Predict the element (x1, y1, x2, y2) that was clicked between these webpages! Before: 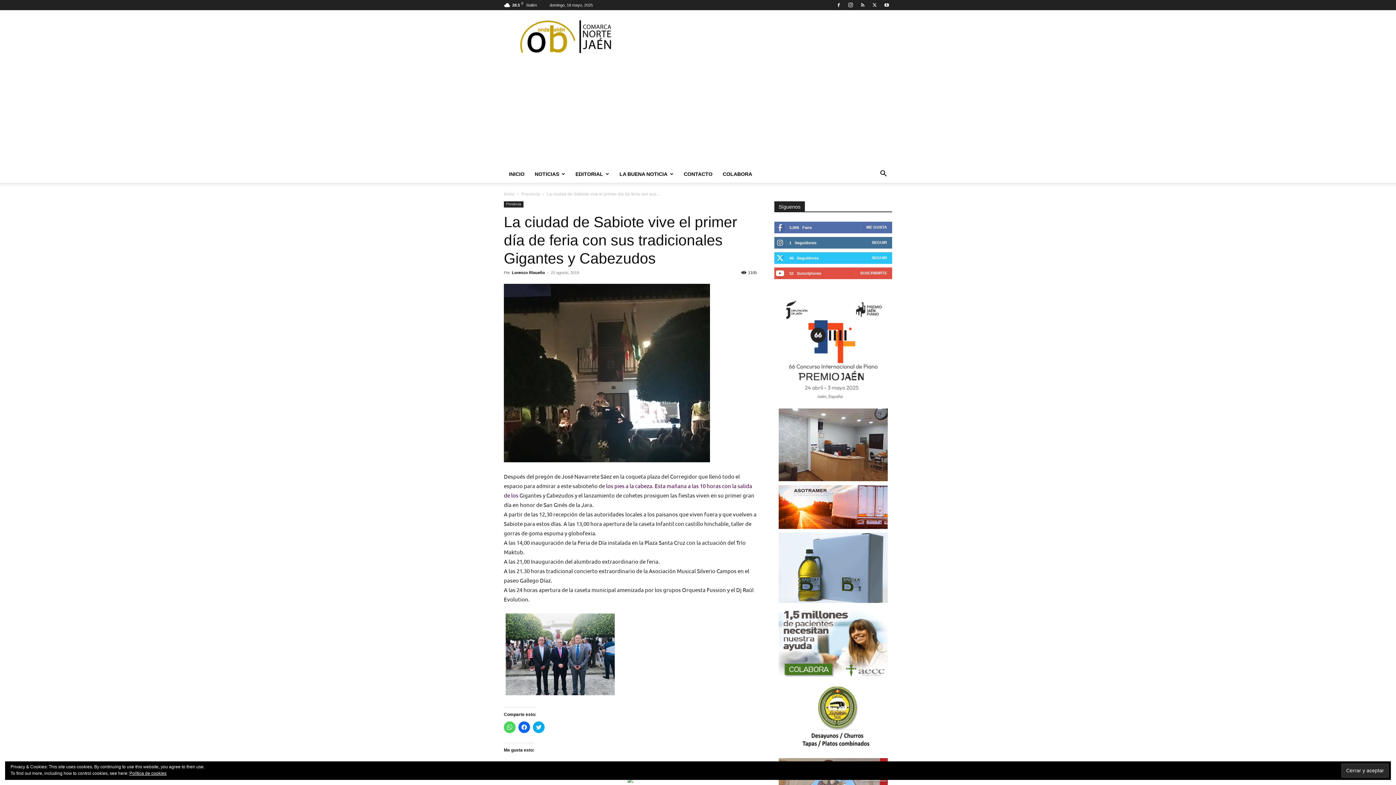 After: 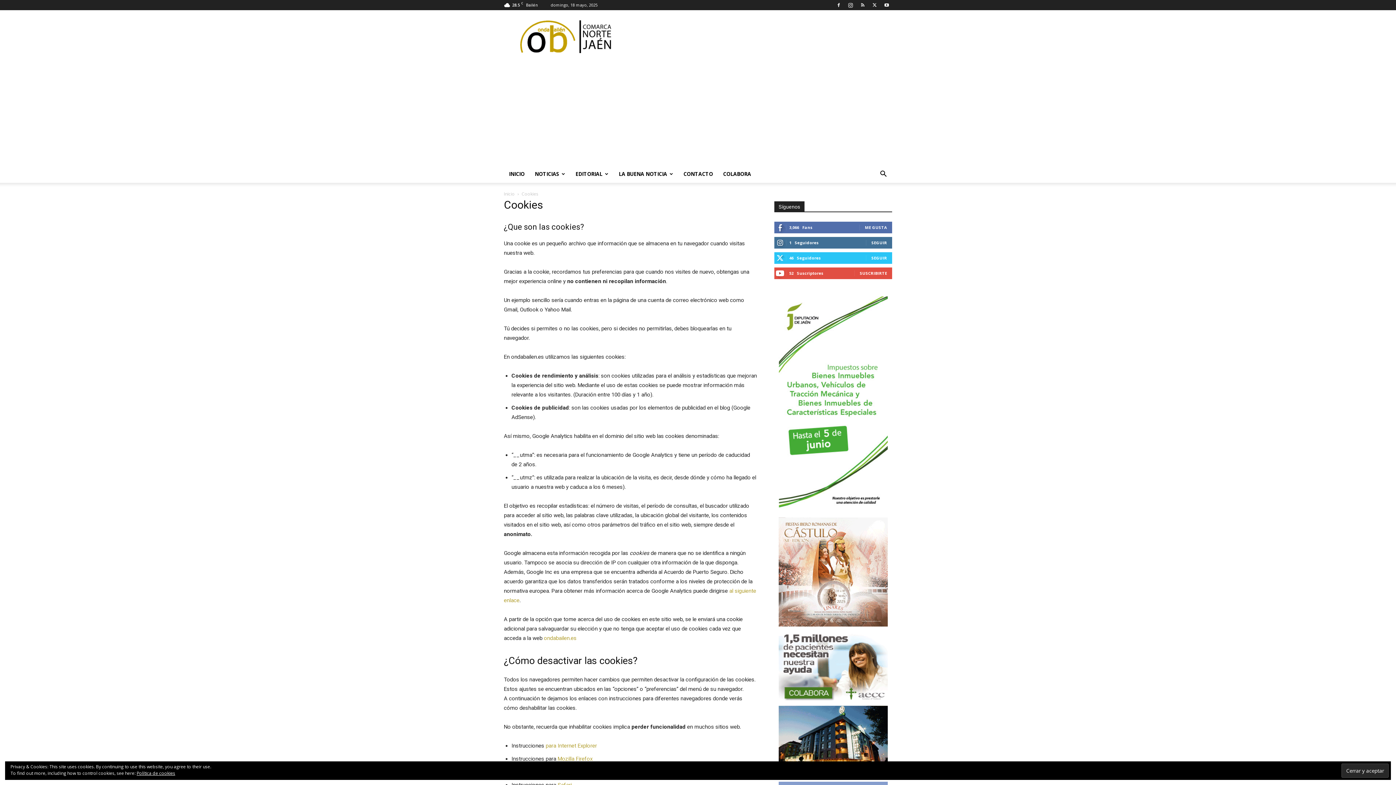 Action: label: Política de cookies bbox: (129, 771, 166, 776)